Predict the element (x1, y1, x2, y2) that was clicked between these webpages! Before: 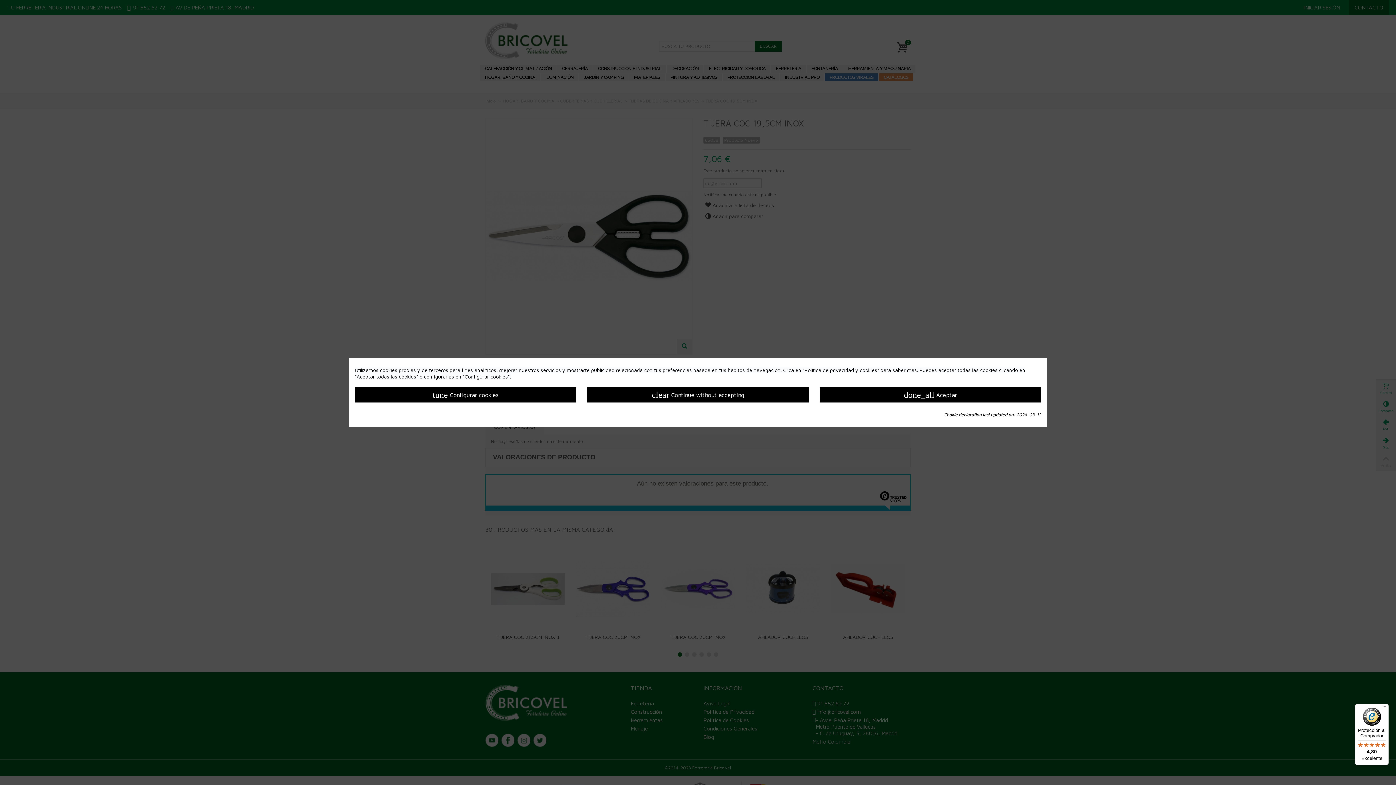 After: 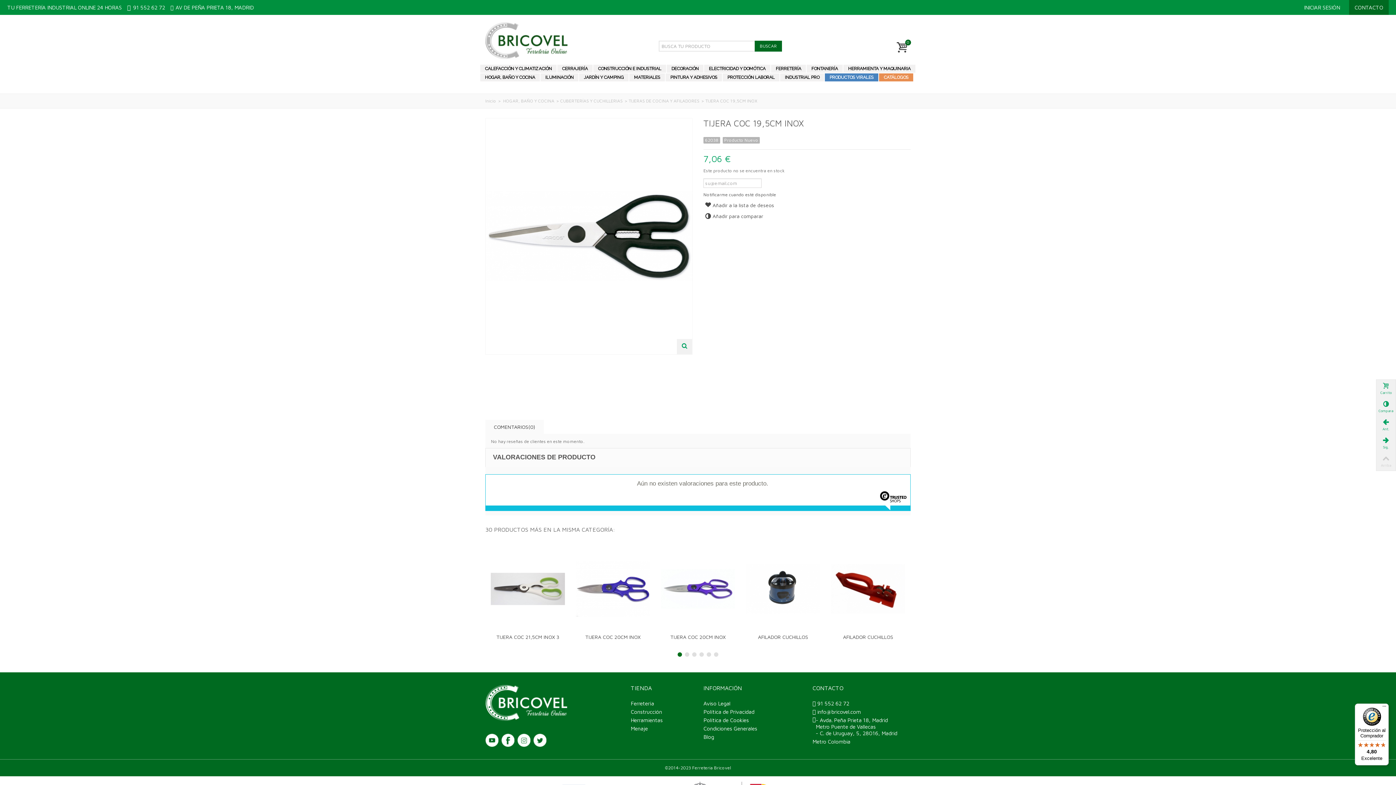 Action: label: done_all Aceptar bbox: (819, 387, 1041, 402)